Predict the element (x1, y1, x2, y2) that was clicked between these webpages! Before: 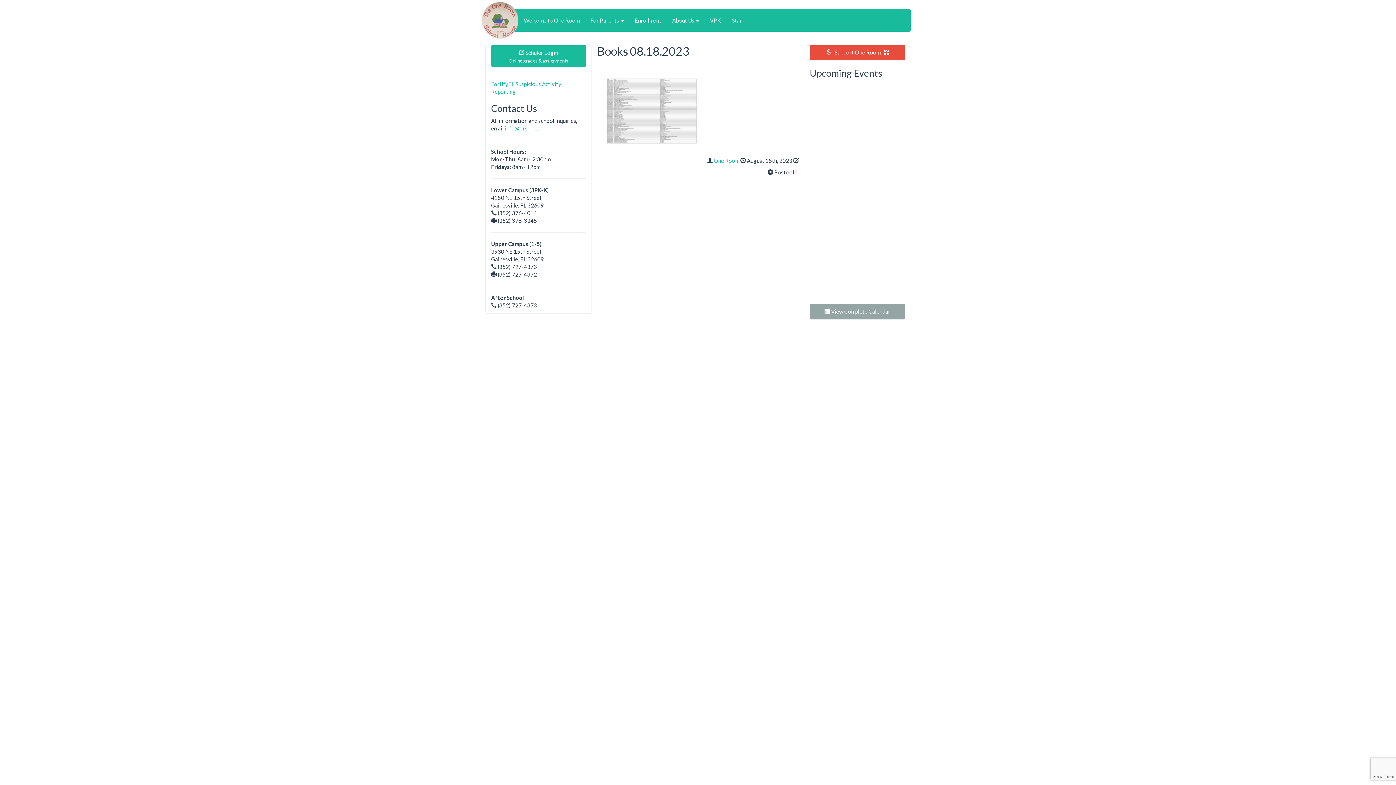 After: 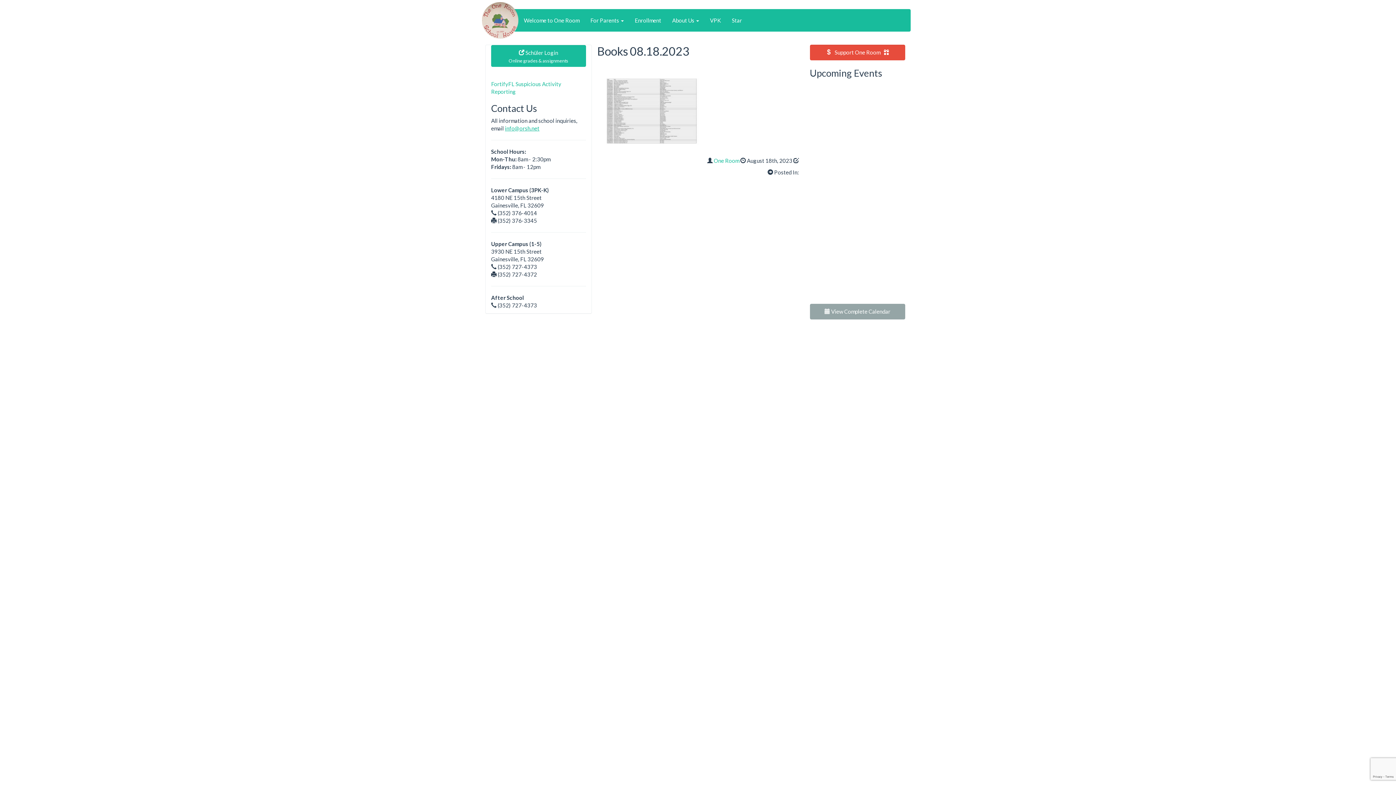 Action: bbox: (505, 125, 539, 131) label: info@orsh.net